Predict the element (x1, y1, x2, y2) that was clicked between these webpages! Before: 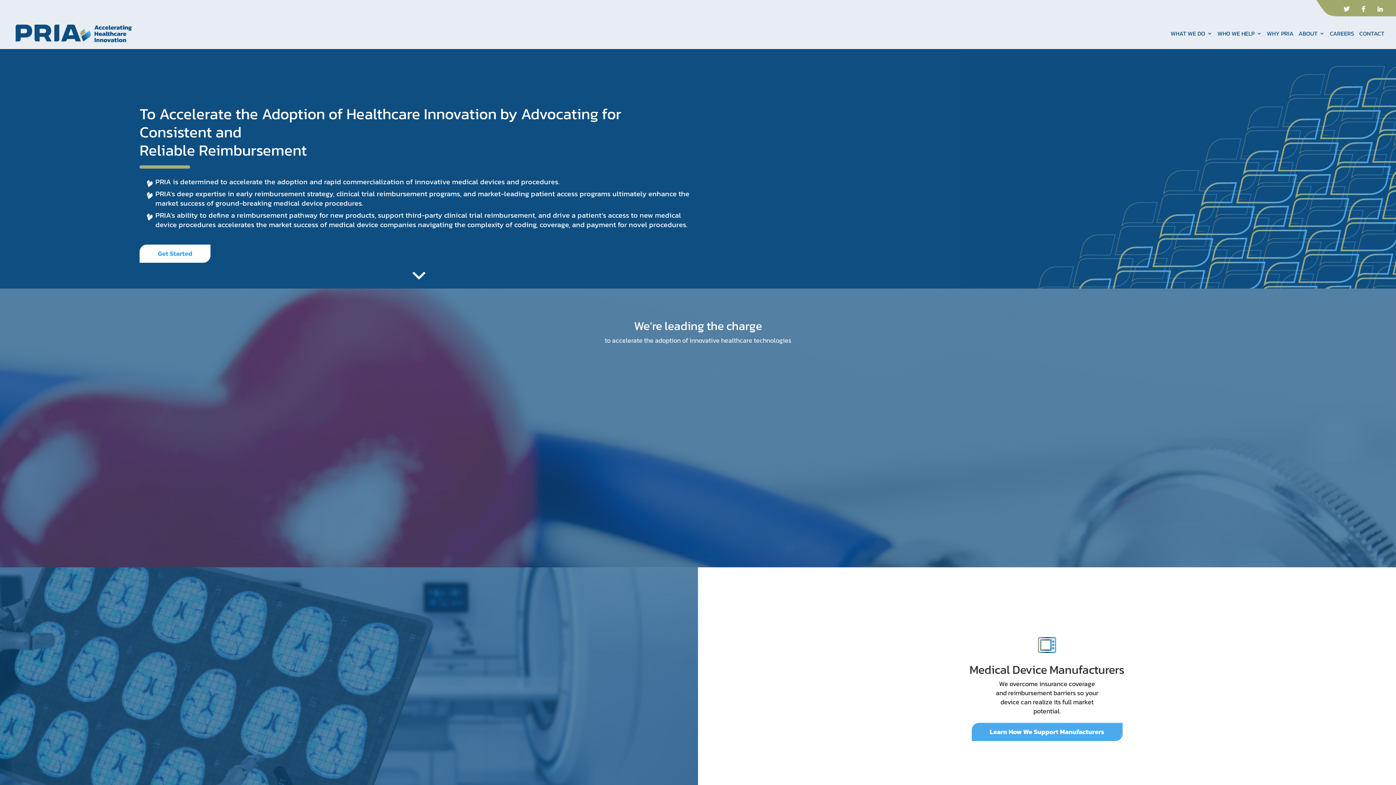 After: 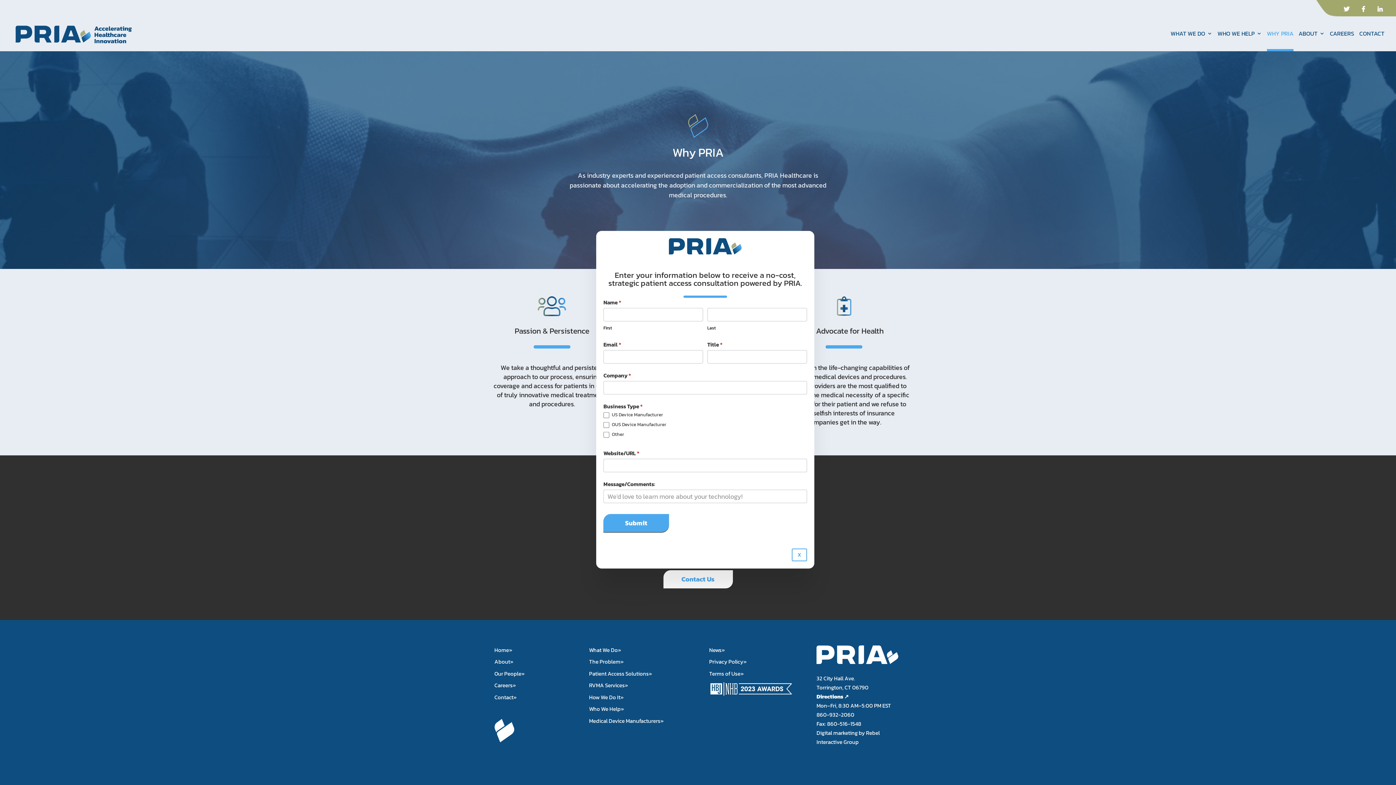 Action: bbox: (1267, 30, 1293, 49) label: WHY PRIA